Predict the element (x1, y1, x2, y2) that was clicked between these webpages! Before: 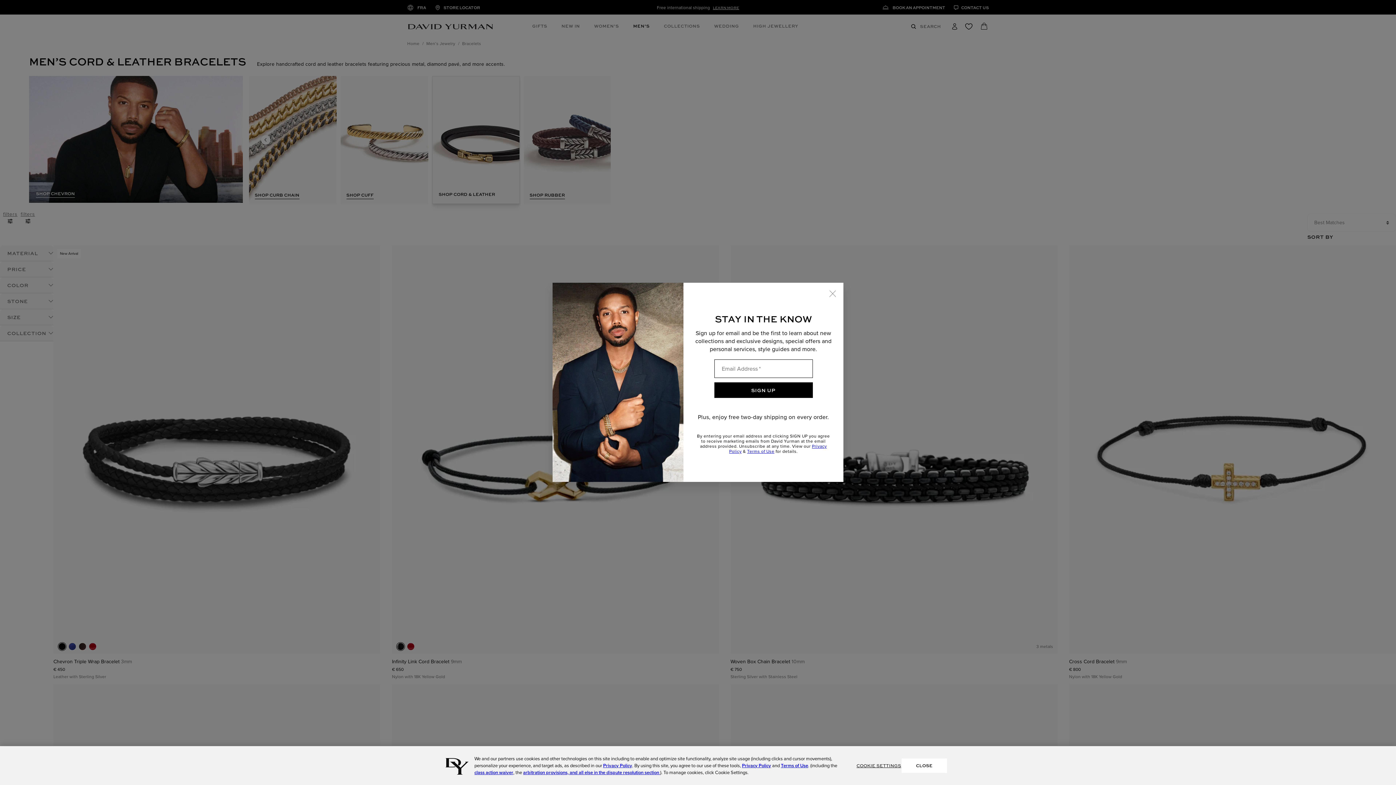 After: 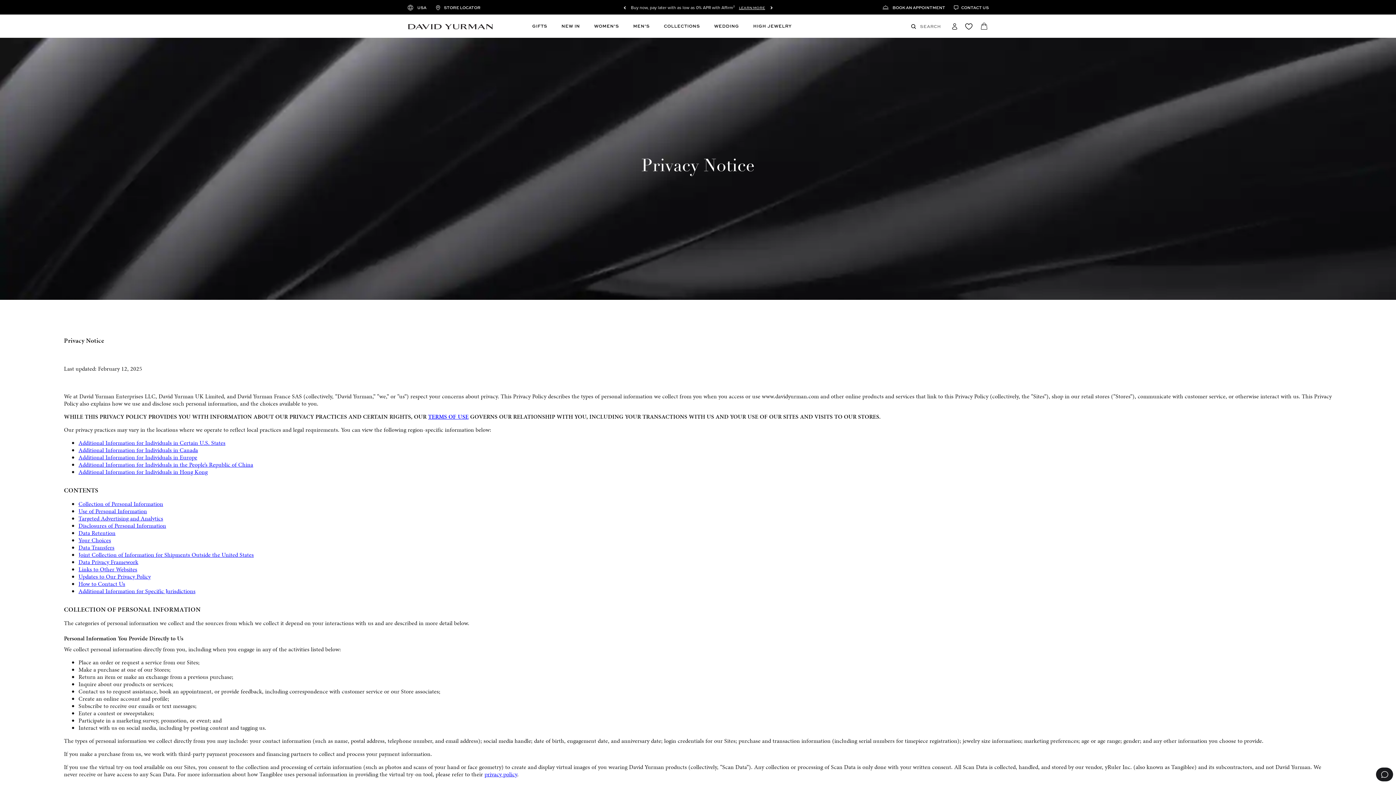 Action: bbox: (742, 765, 771, 772) label: Privacy Policy